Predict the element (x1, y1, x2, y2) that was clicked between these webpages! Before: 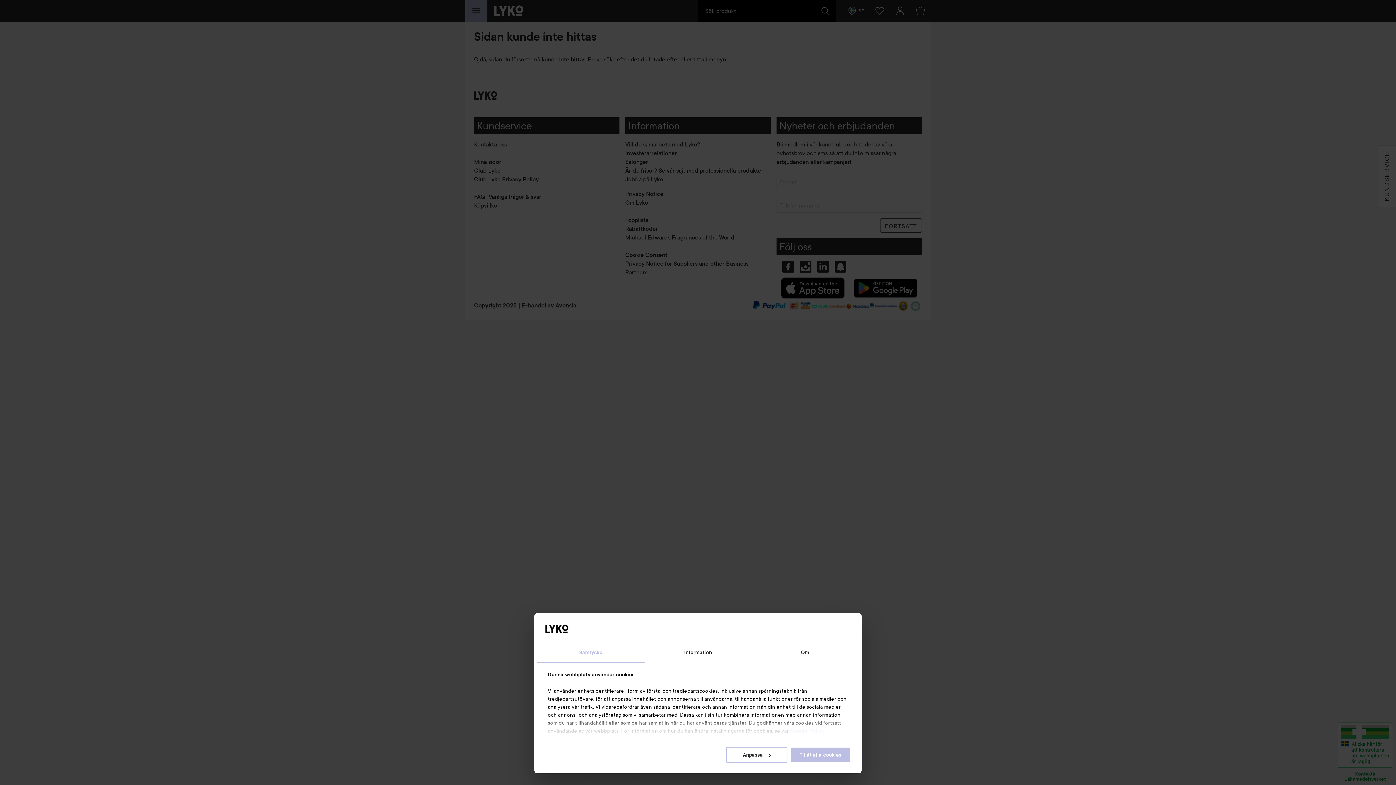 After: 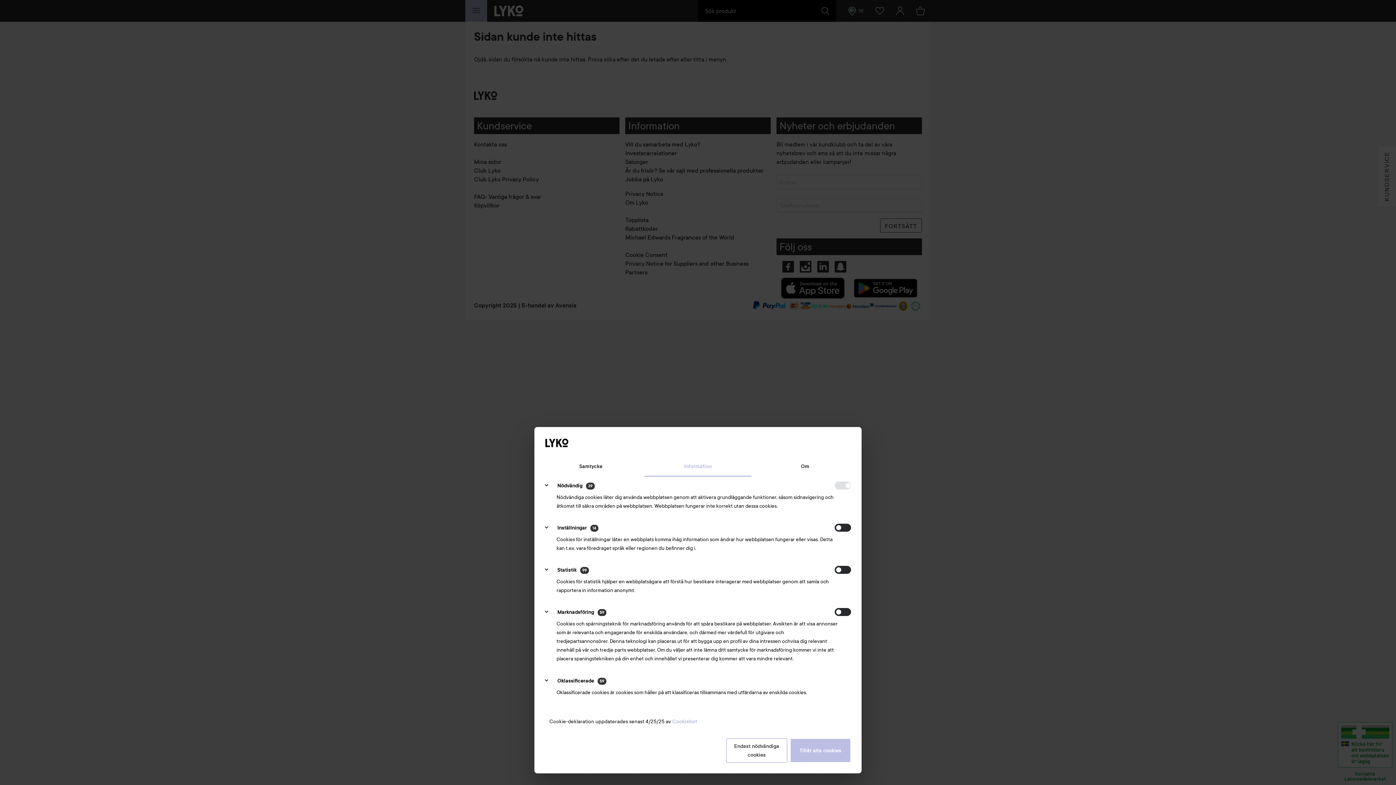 Action: label: Anpassa bbox: (726, 747, 787, 763)